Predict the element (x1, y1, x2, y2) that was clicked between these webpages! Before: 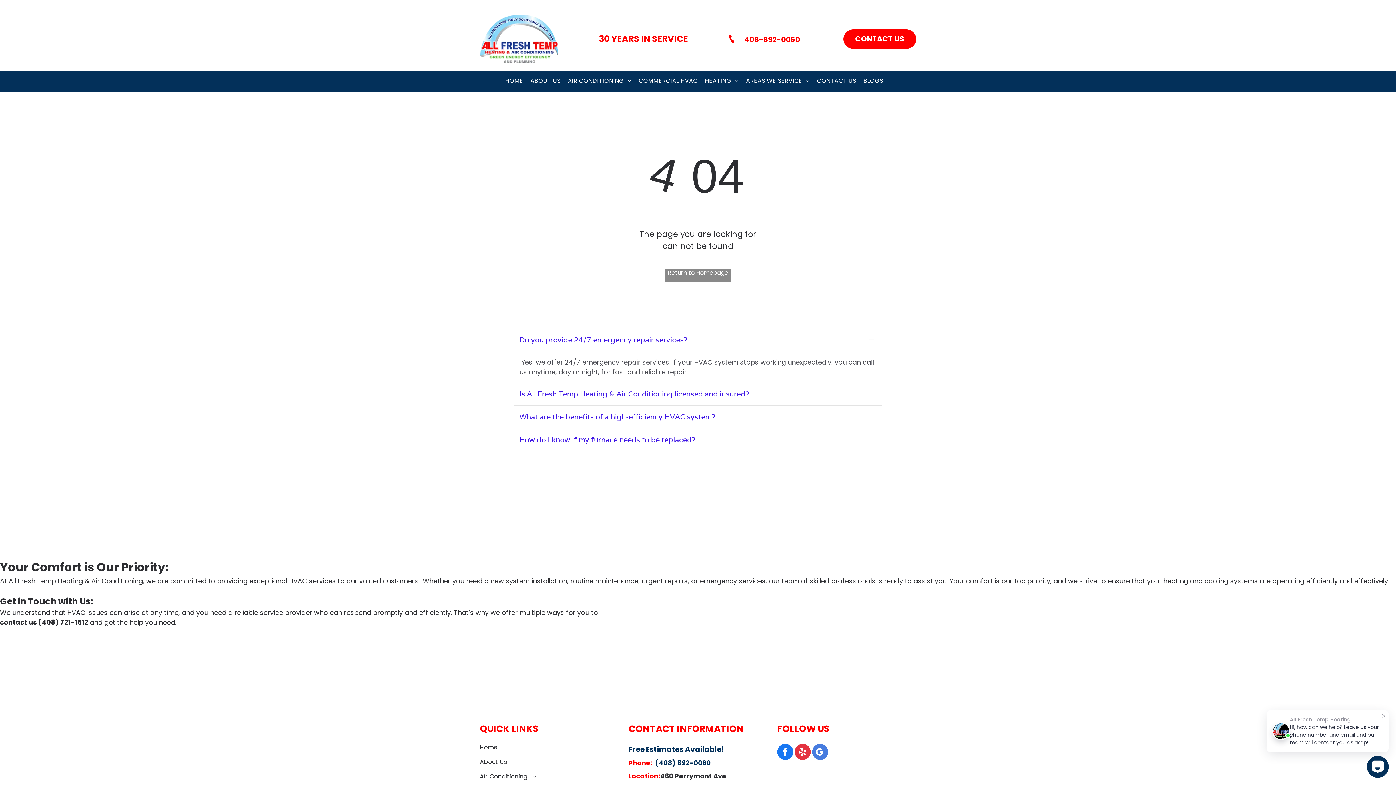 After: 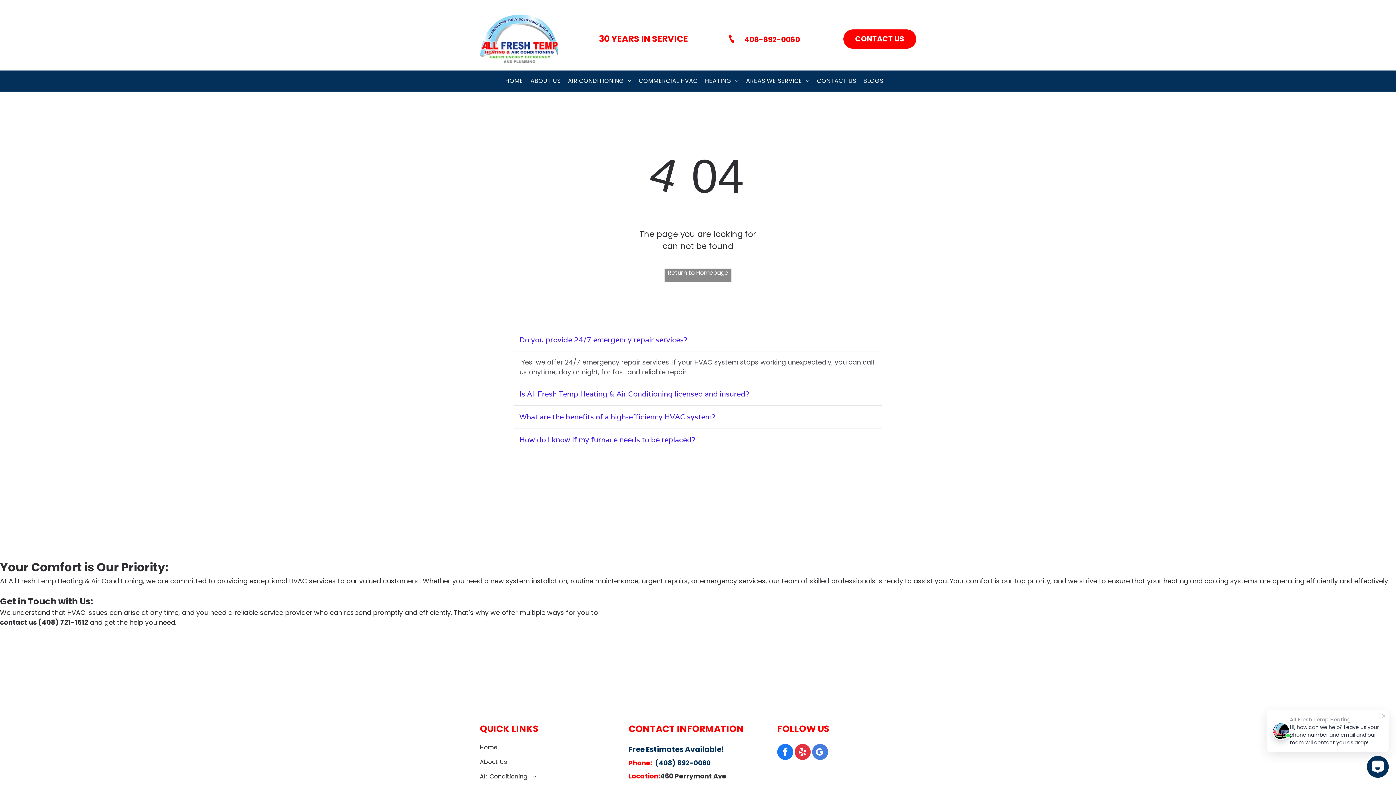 Action: label: 408-892-0060  bbox: (722, 30, 807, 47)